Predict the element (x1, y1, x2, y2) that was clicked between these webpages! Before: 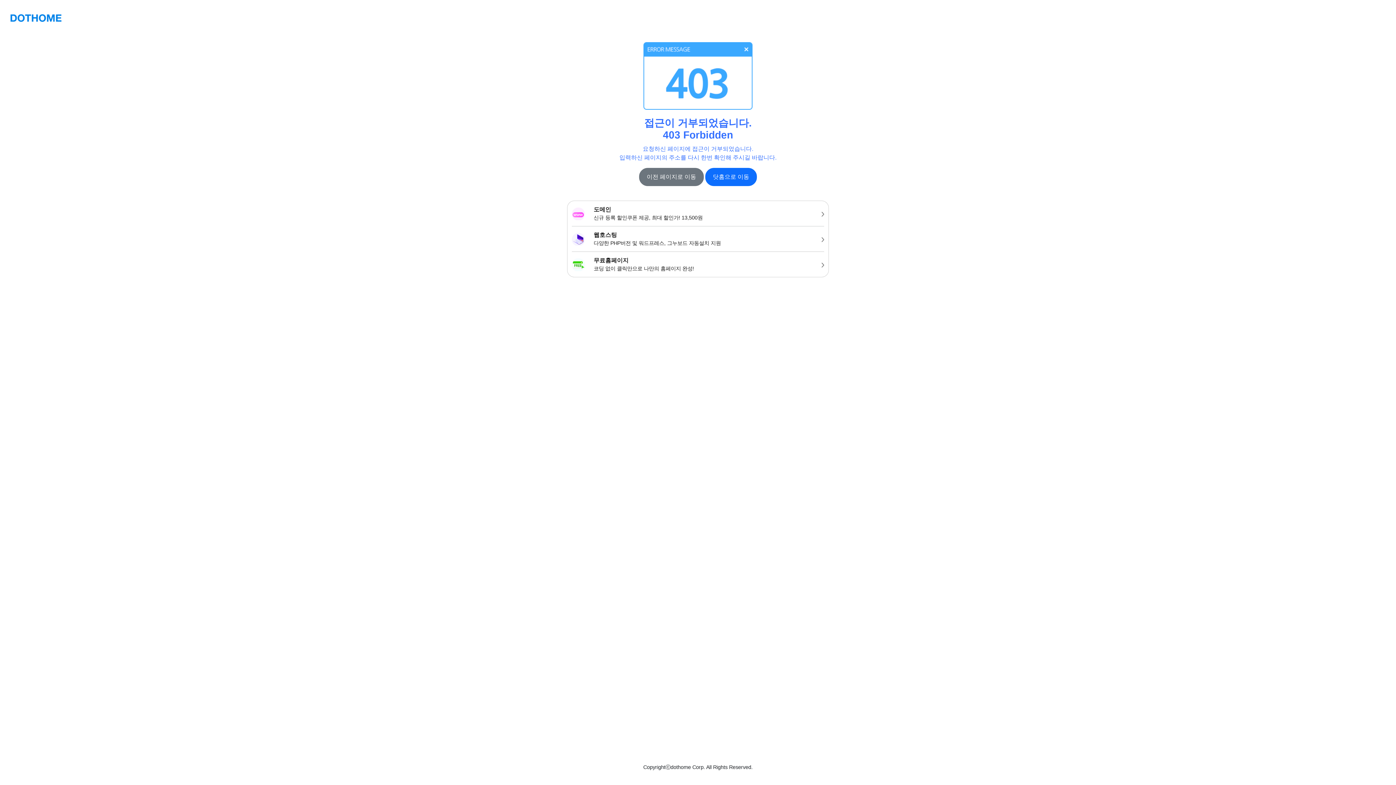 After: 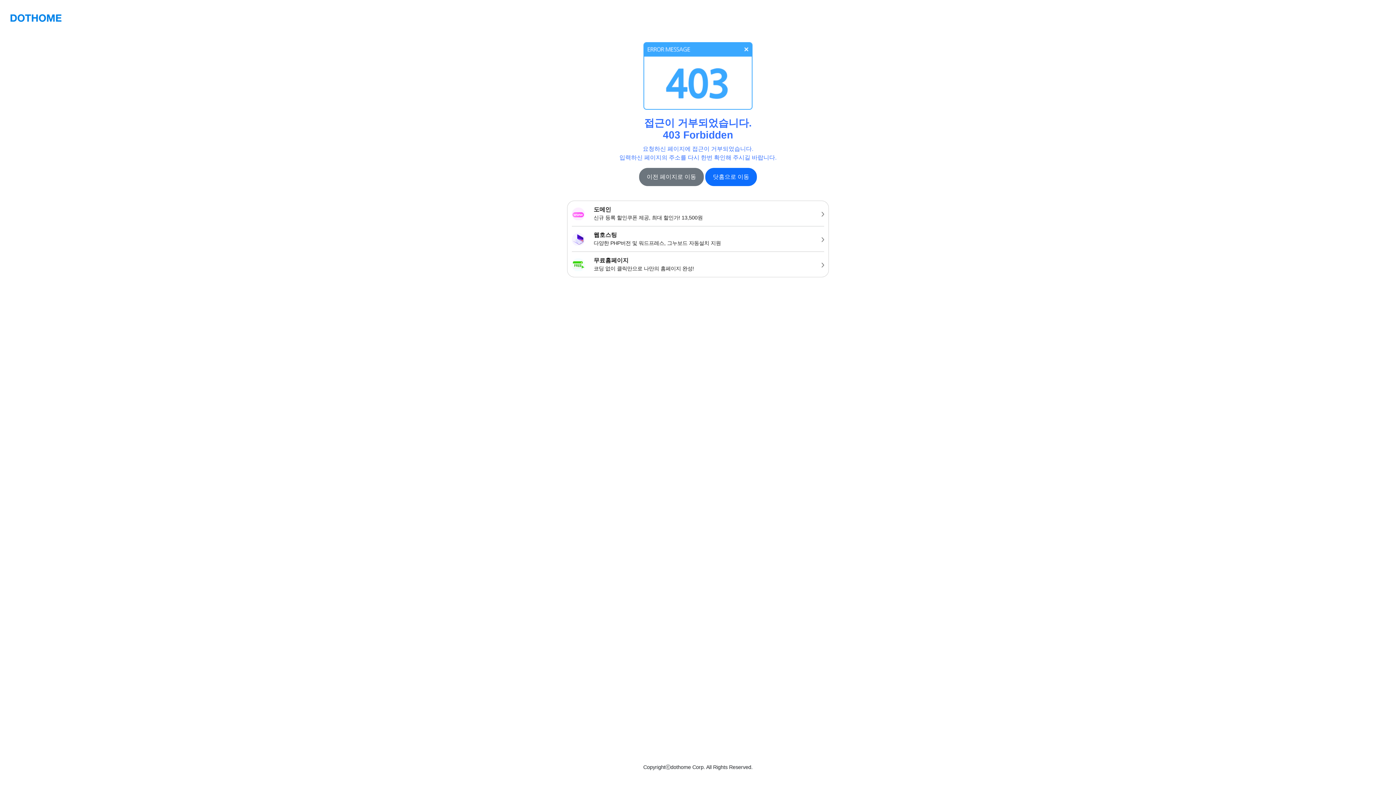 Action: bbox: (10, 10, 61, 24)